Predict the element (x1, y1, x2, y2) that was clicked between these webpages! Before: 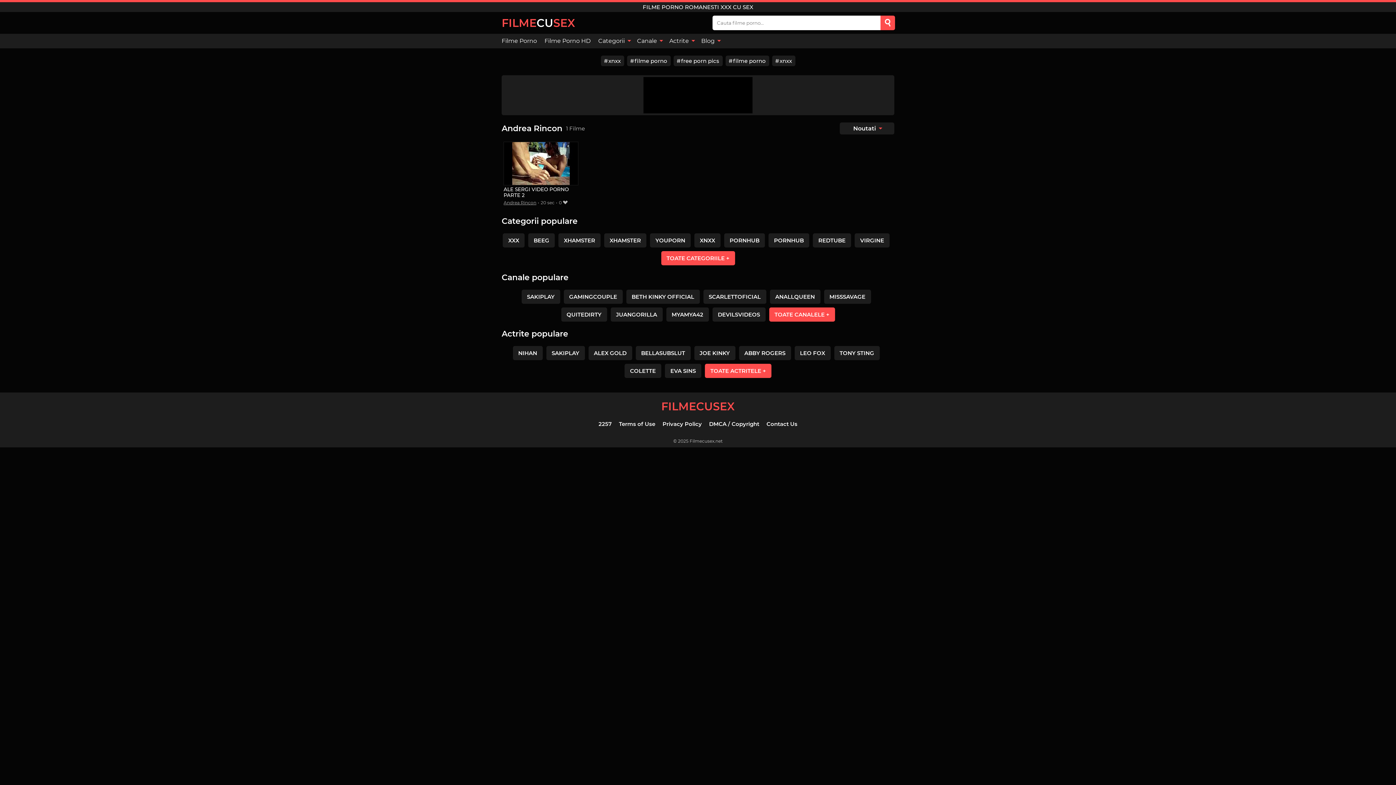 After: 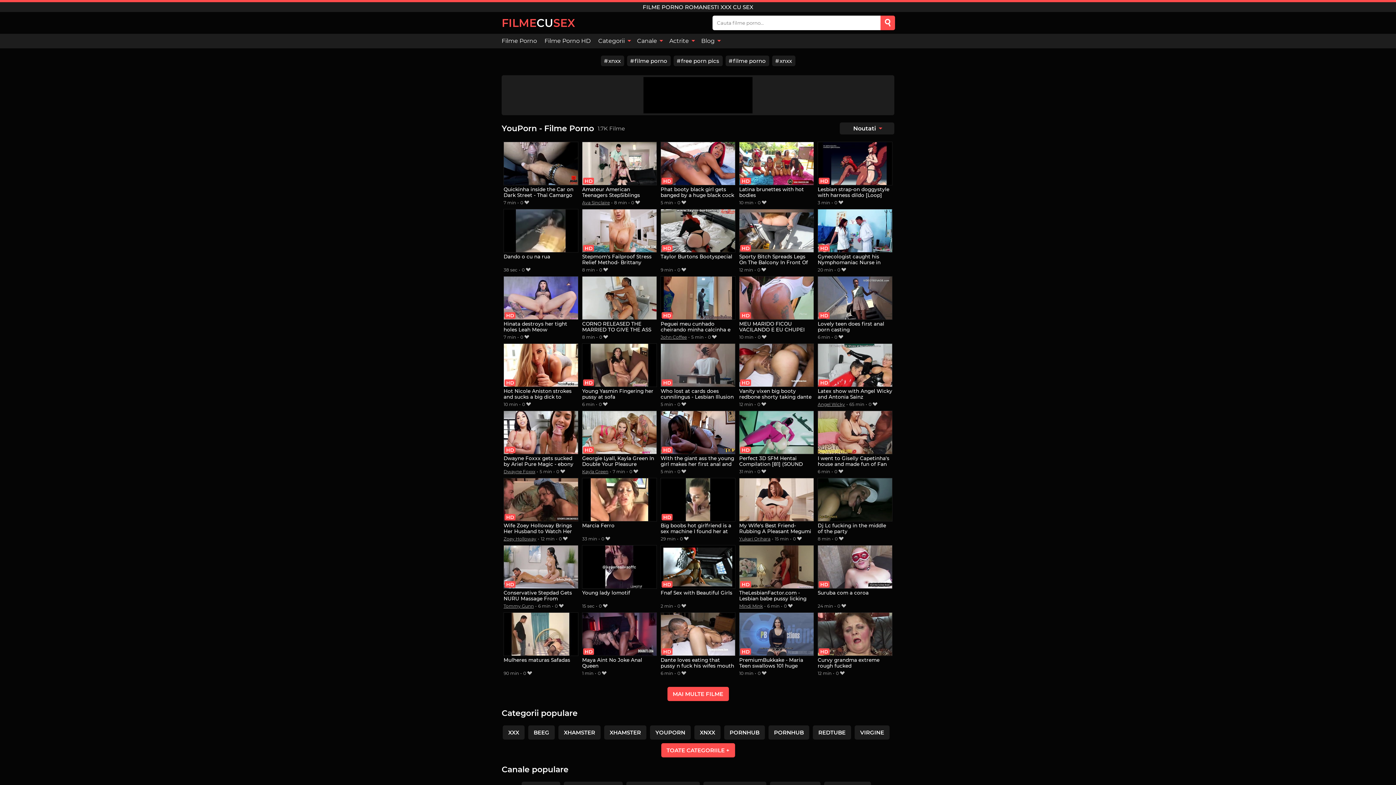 Action: bbox: (650, 233, 690, 247) label: YOUPORN